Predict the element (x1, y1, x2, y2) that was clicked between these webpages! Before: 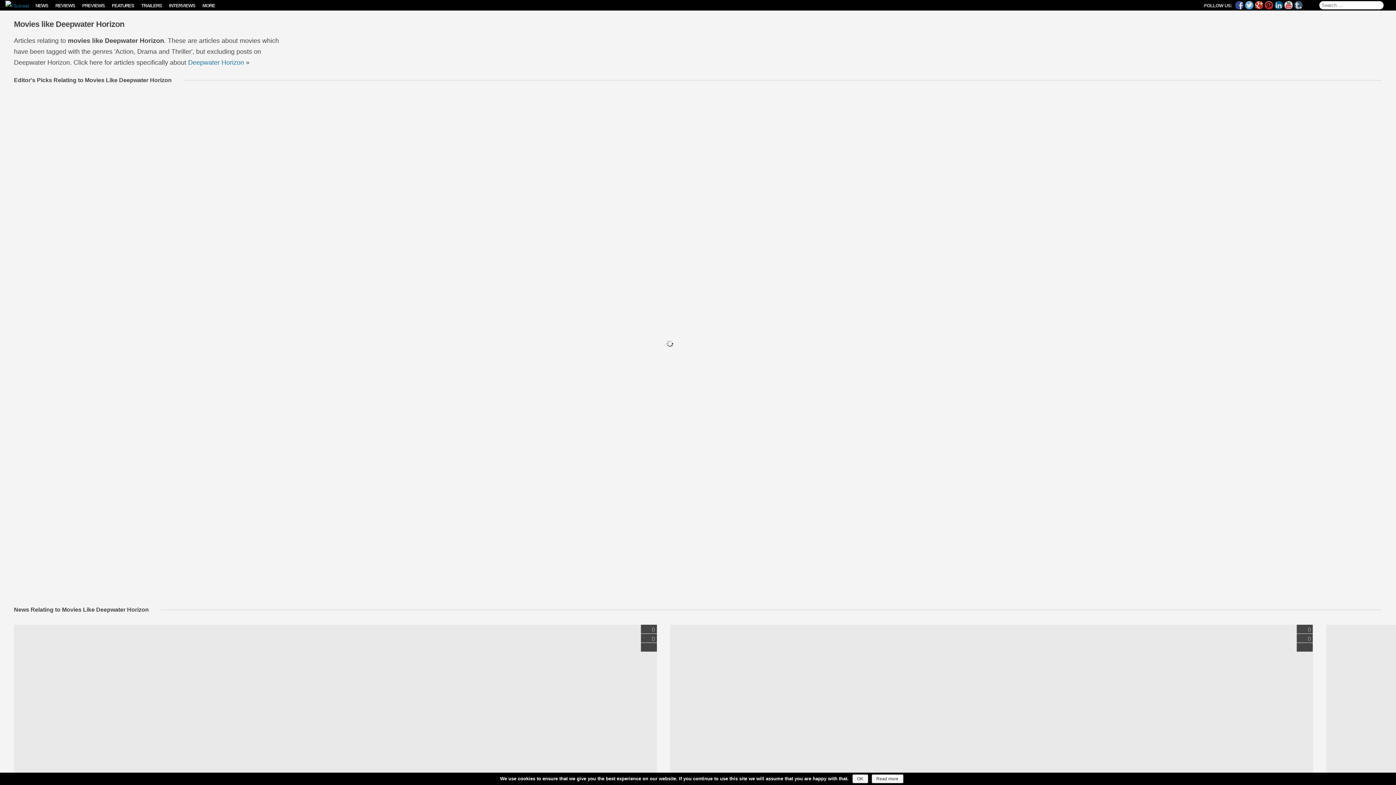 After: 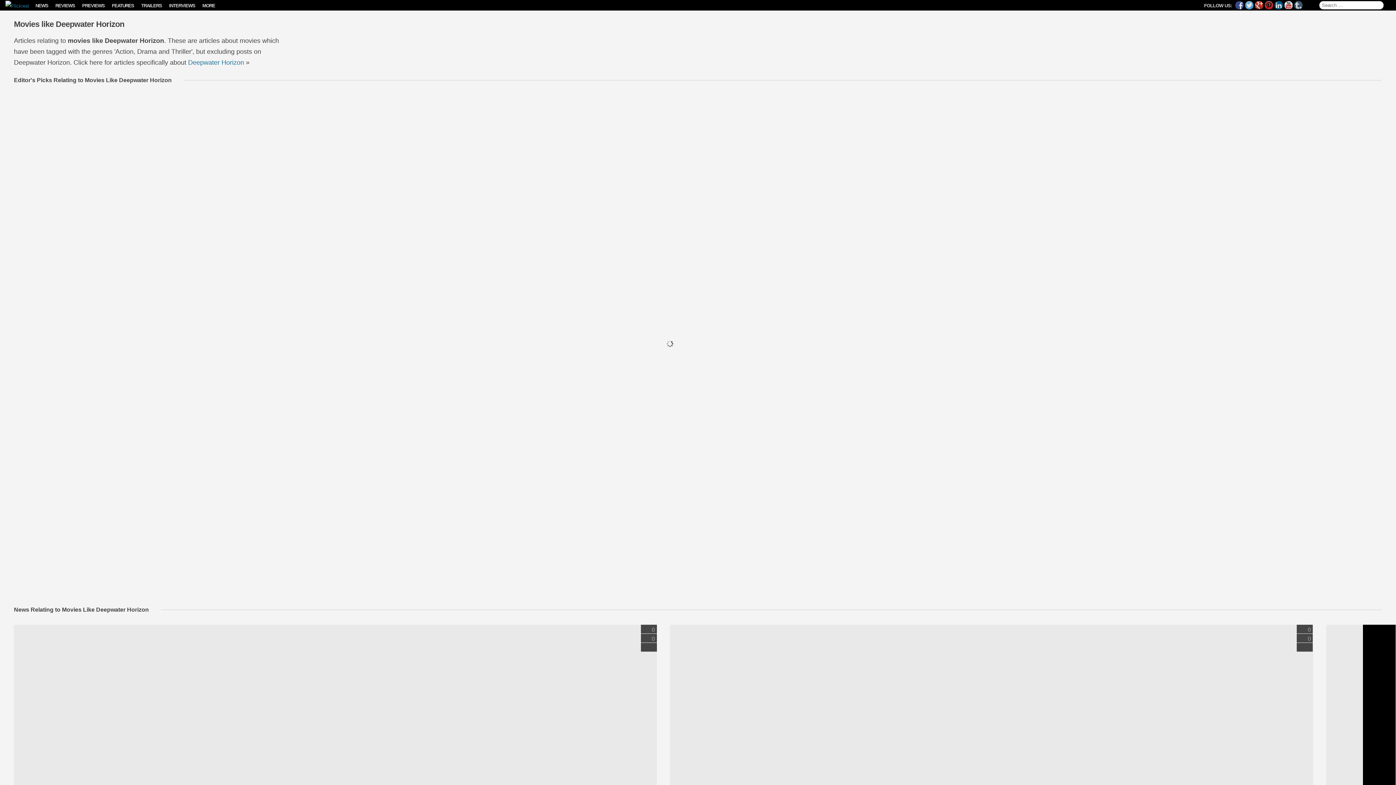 Action: label: OK bbox: (852, 774, 868, 783)